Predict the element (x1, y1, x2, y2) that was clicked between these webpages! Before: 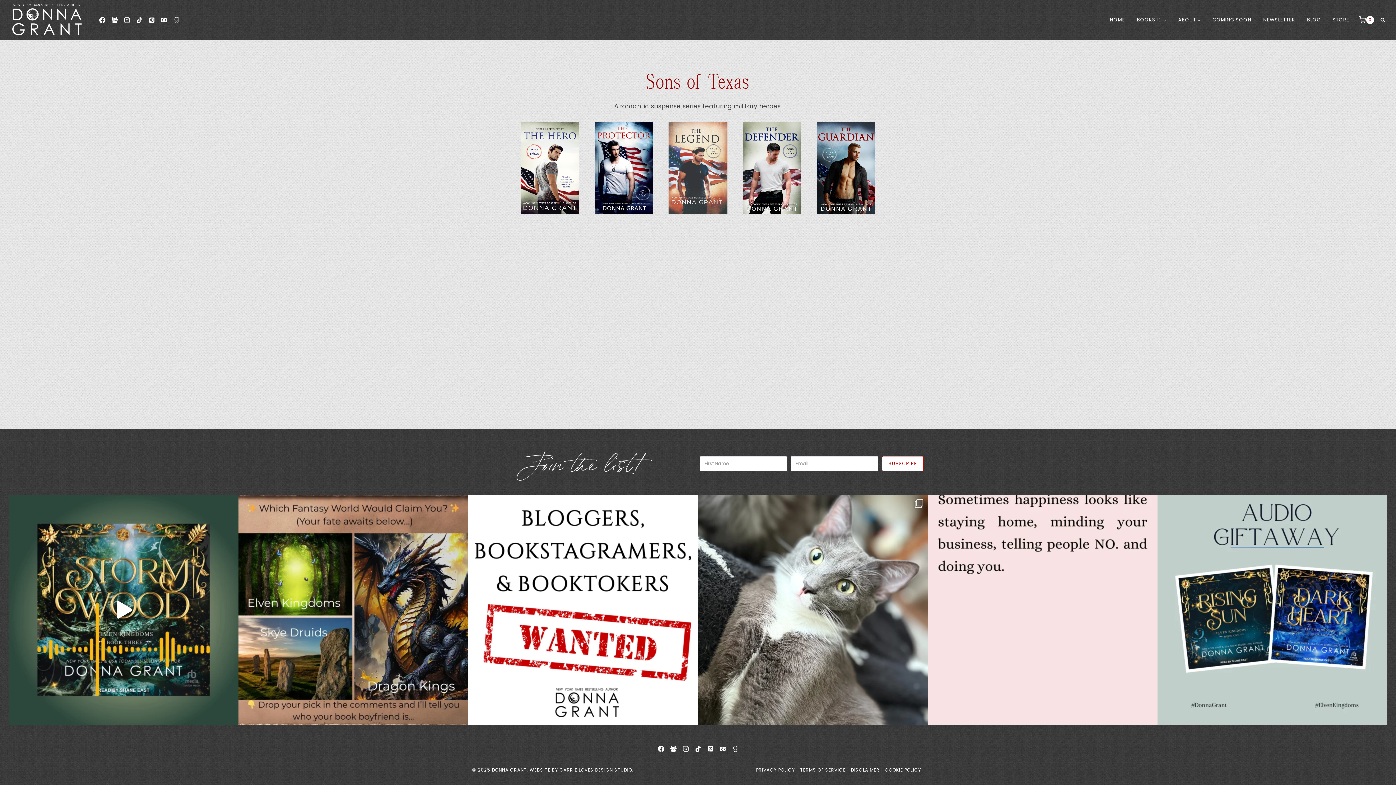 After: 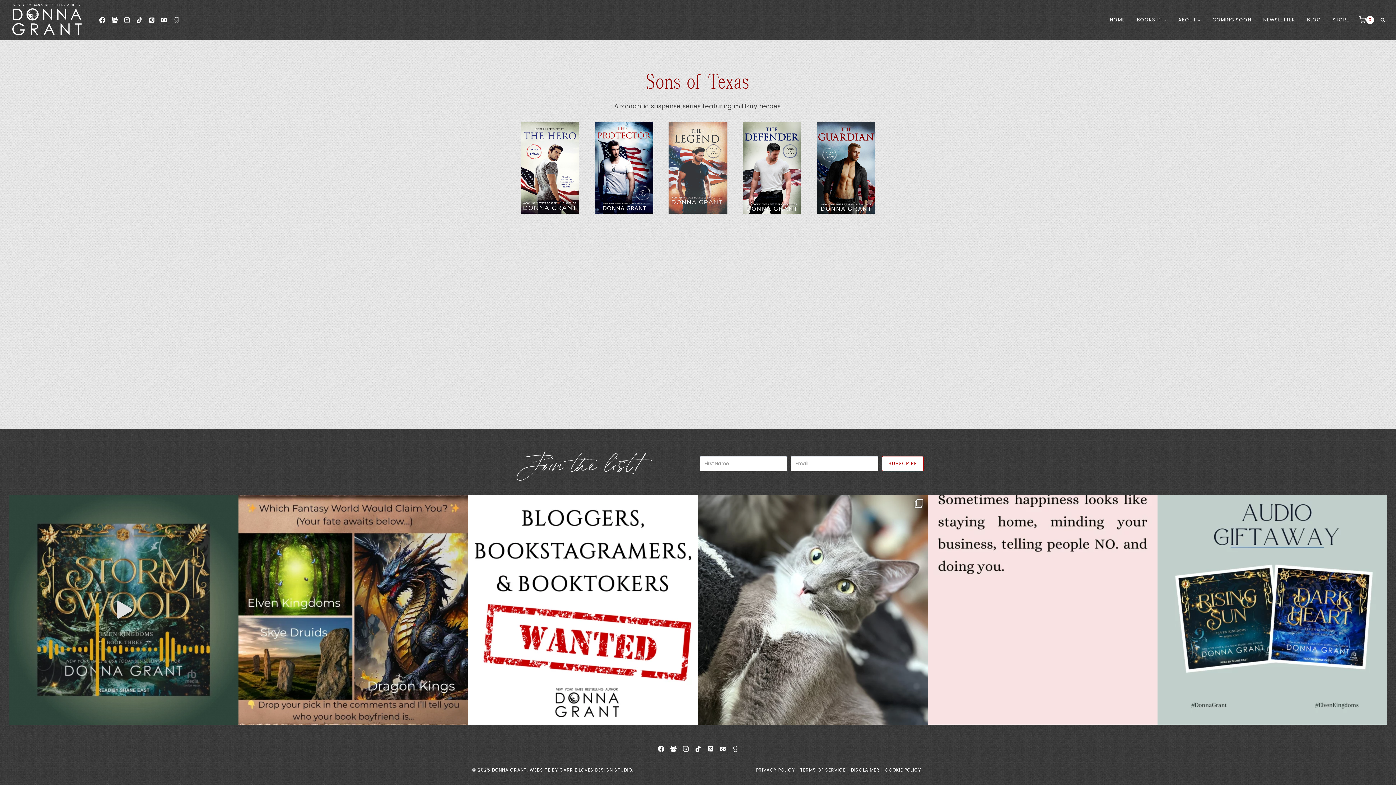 Action: bbox: (8, 495, 238, 725)